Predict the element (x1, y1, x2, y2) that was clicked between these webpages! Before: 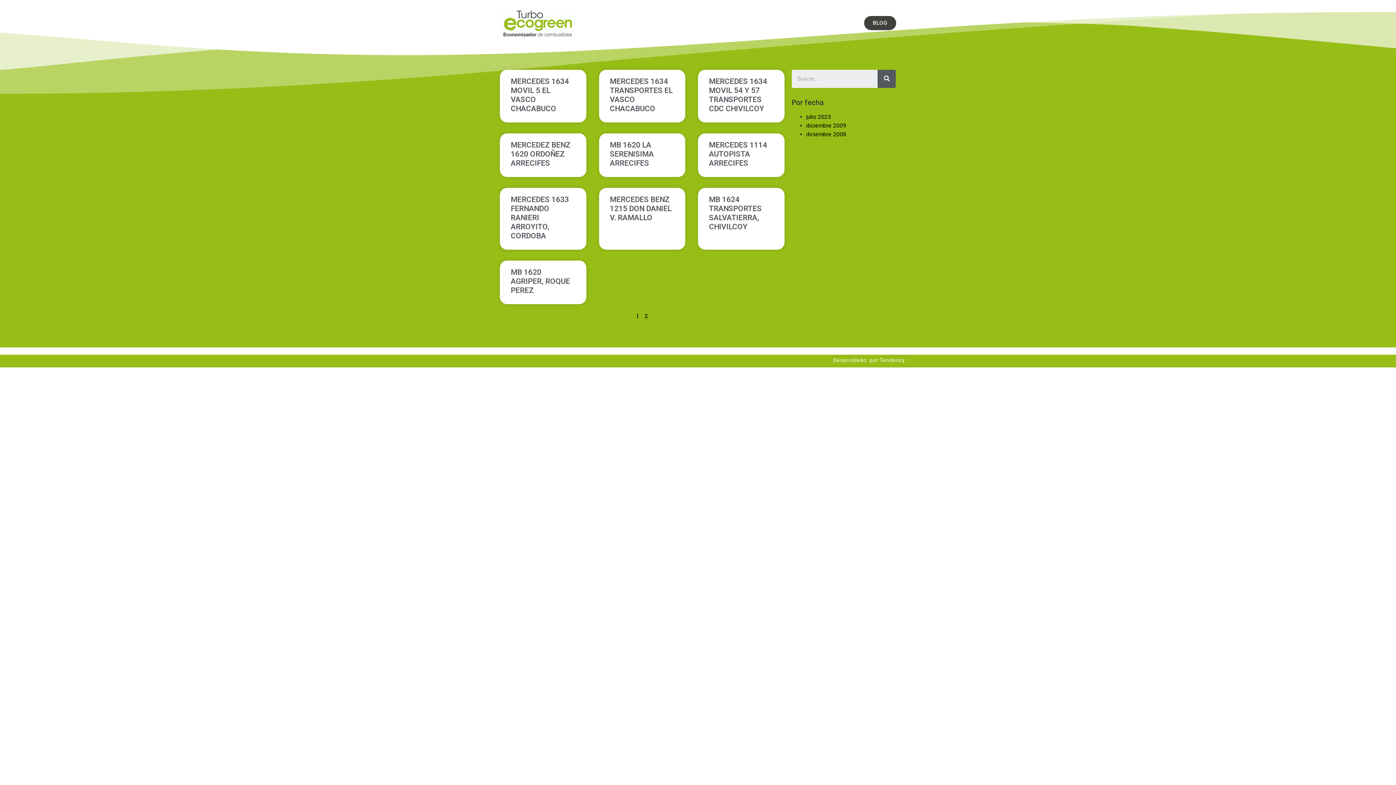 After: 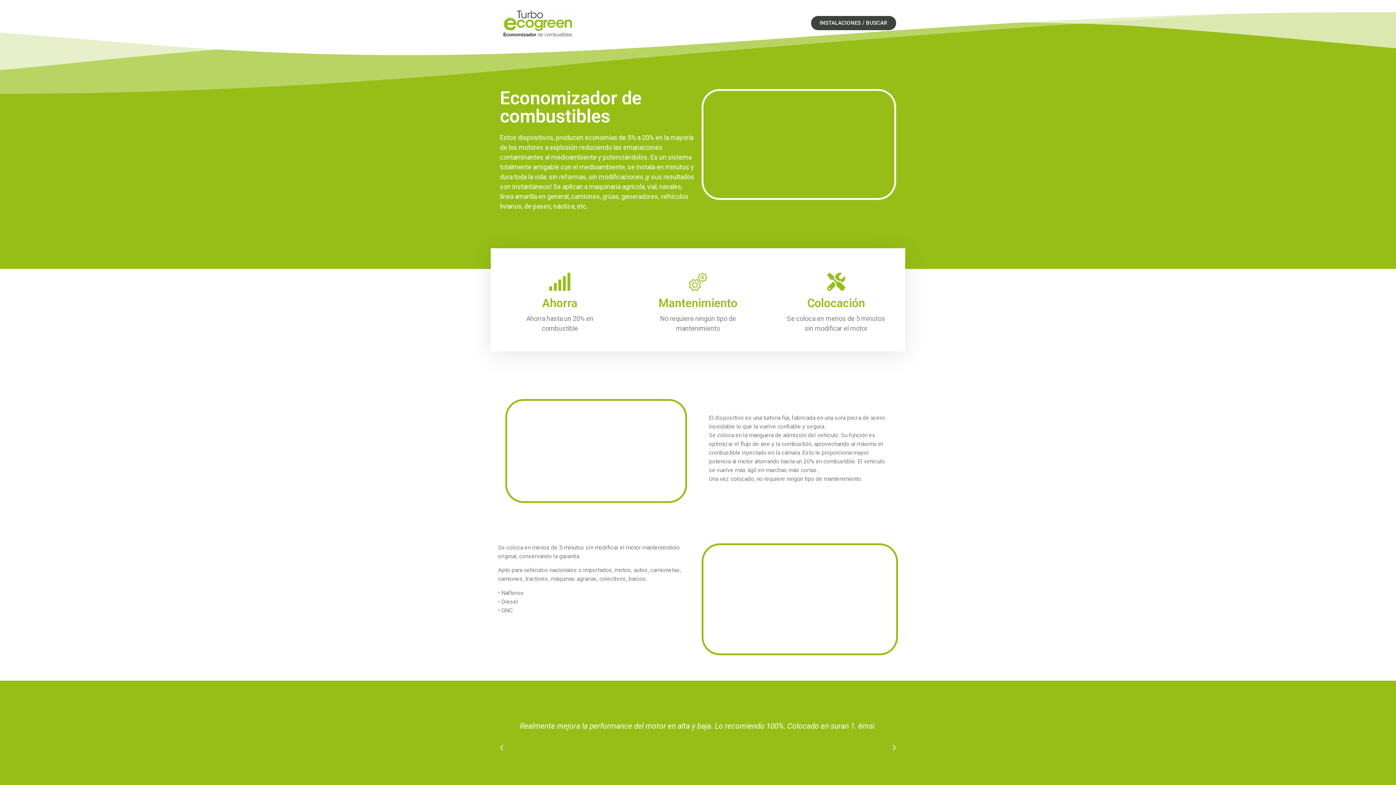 Action: bbox: (500, 9, 576, 37)